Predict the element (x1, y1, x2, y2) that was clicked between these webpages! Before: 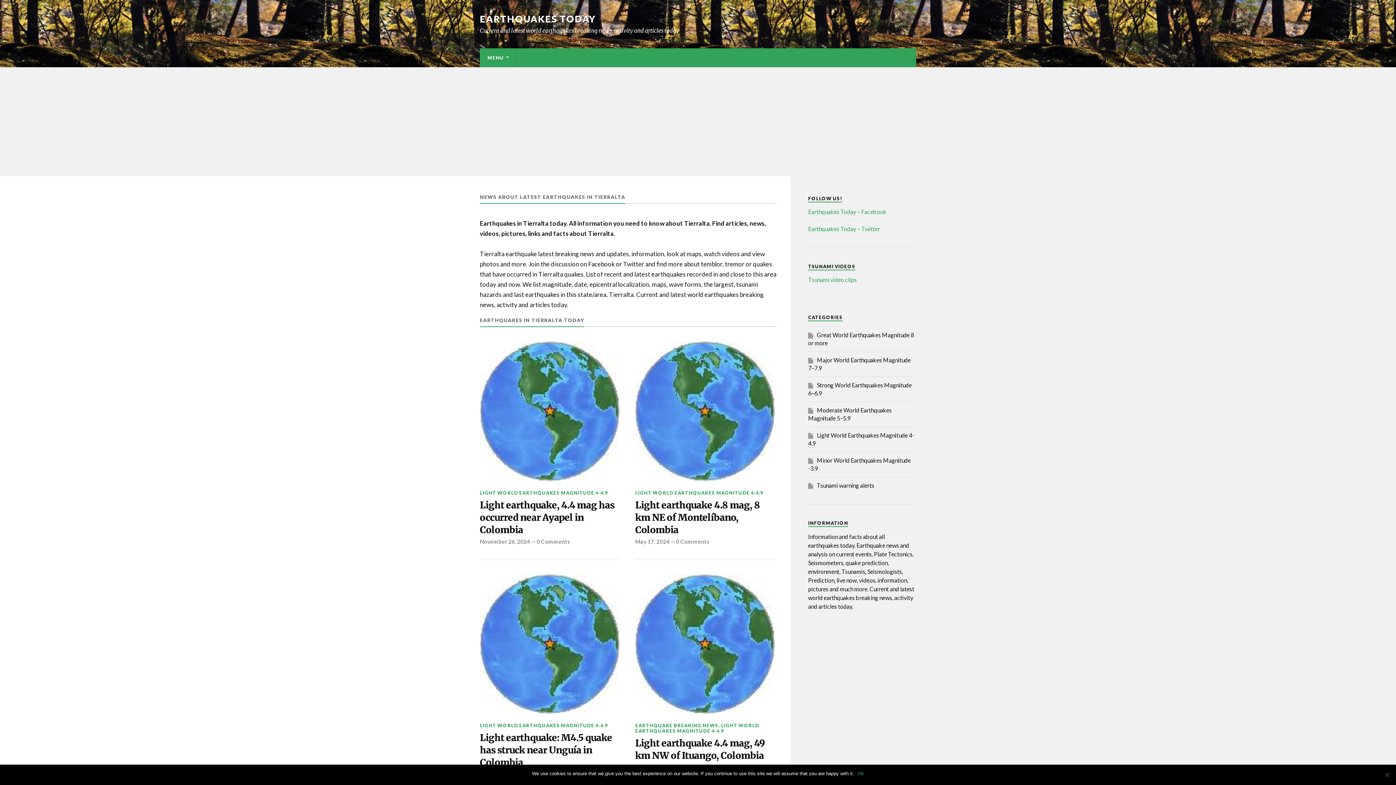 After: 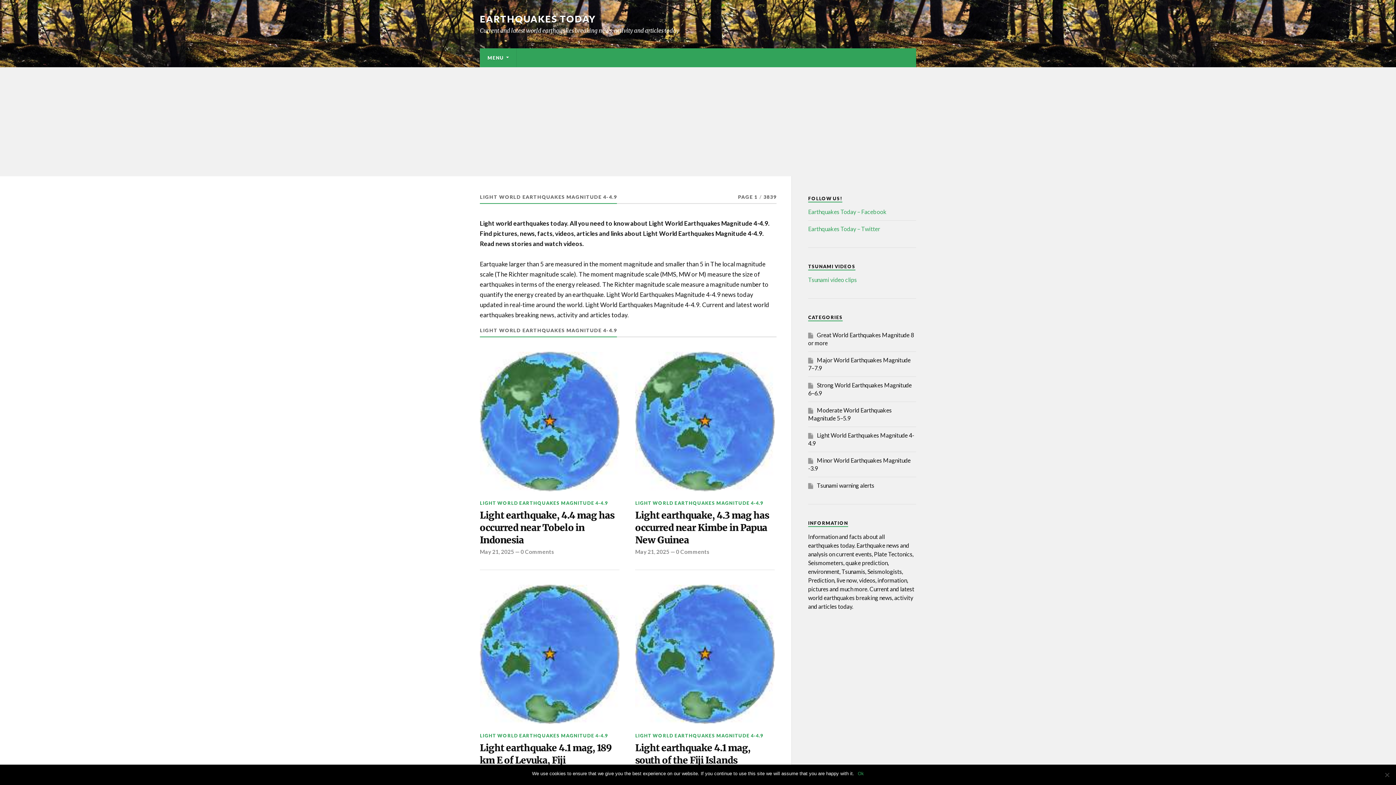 Action: label: LIGHT WORLD EARTHQUAKES MAGNITUDE 4-4.9 bbox: (635, 490, 763, 495)